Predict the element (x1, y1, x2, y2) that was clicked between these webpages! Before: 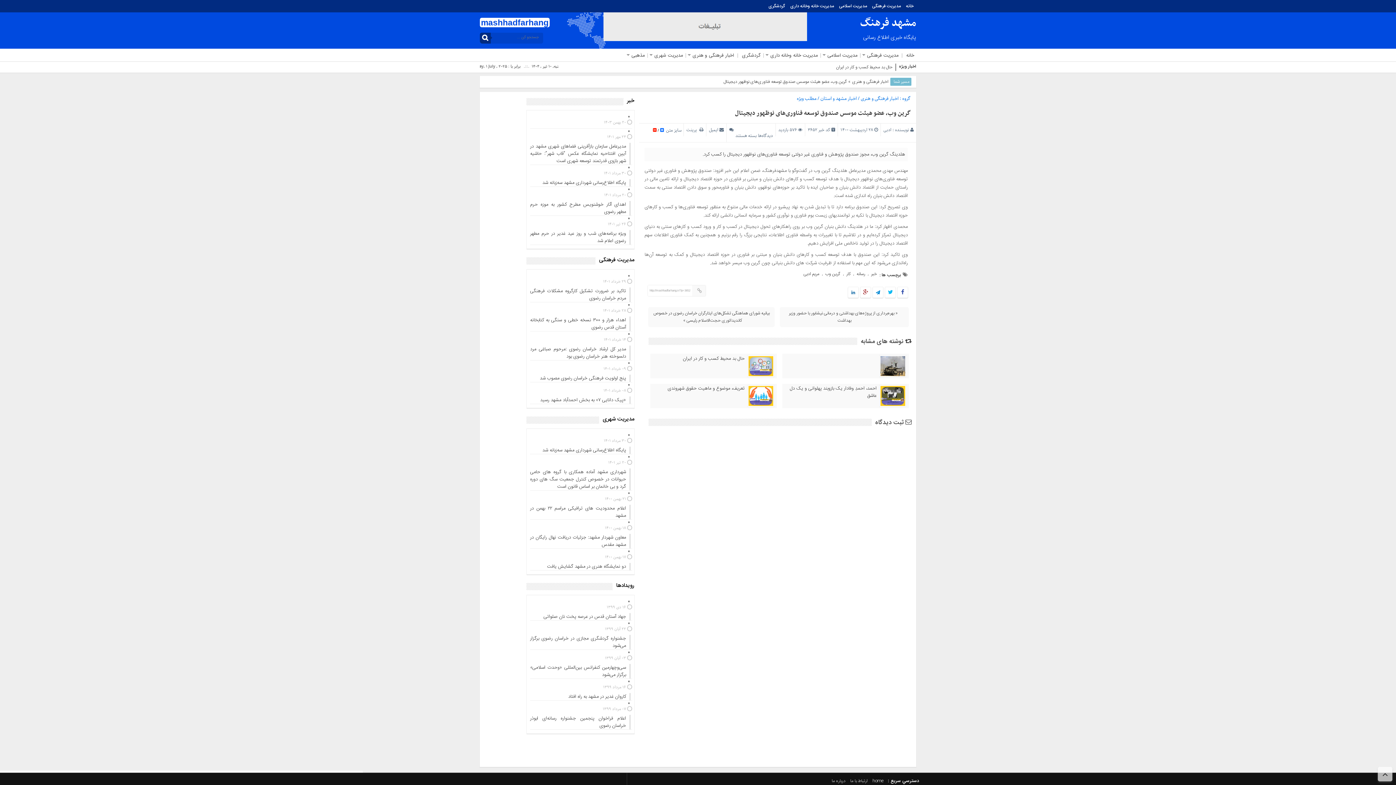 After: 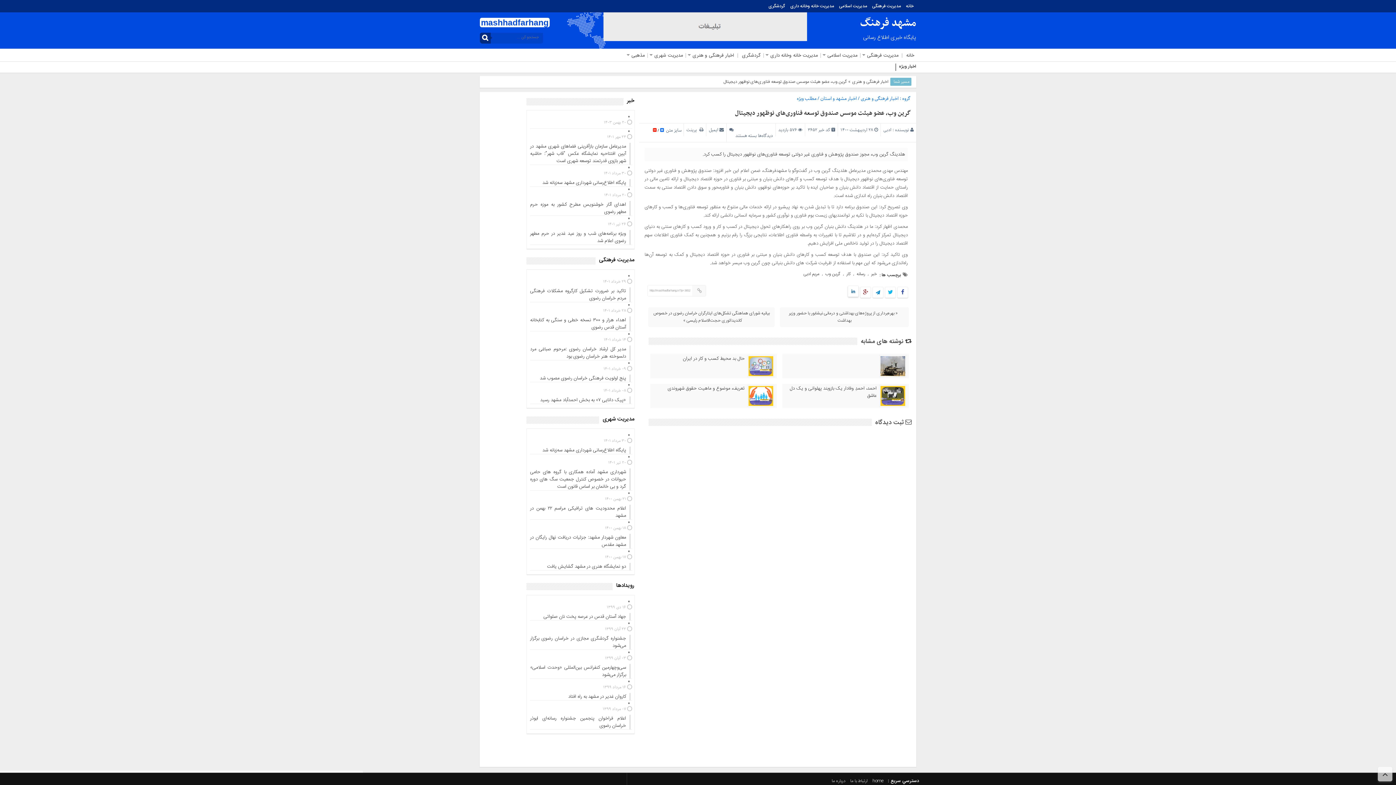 Action: bbox: (851, 289, 855, 296)